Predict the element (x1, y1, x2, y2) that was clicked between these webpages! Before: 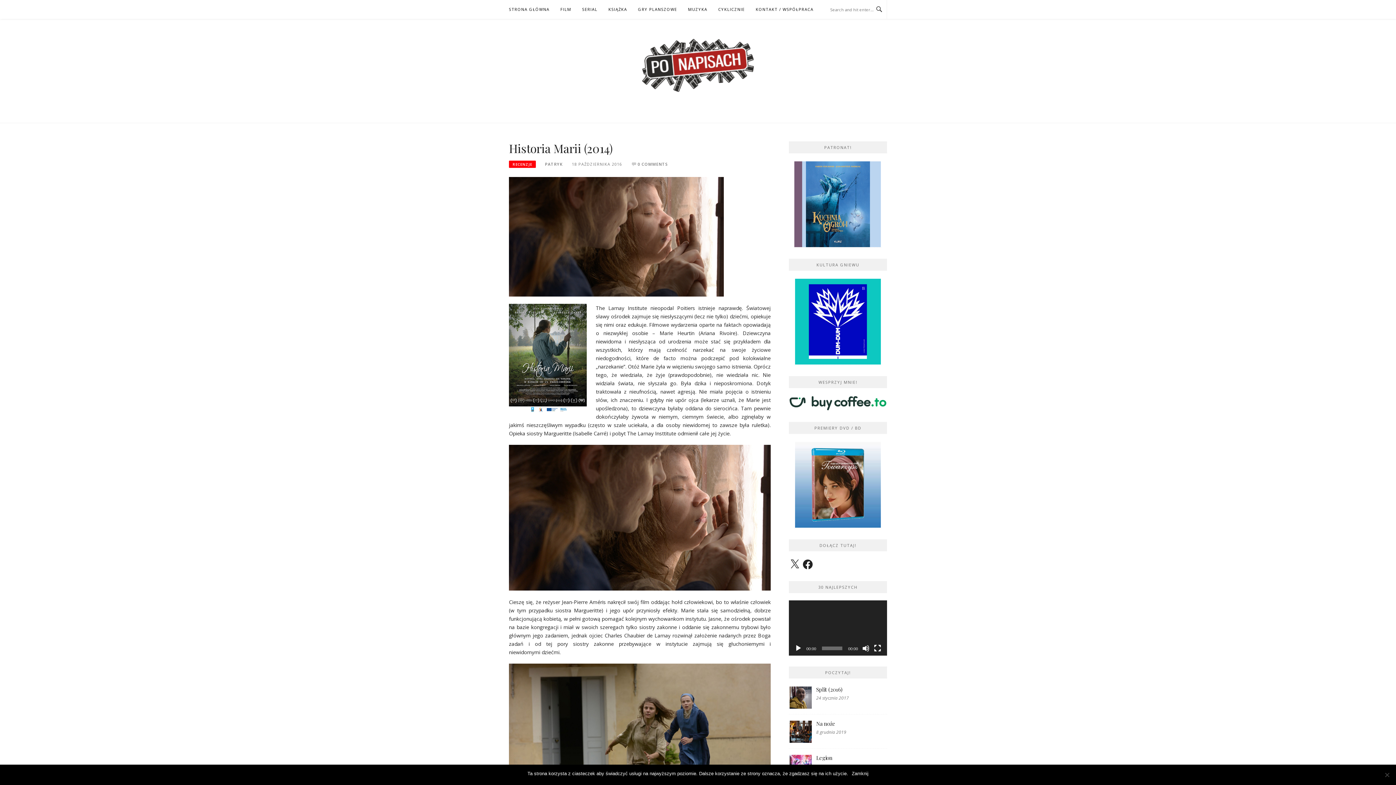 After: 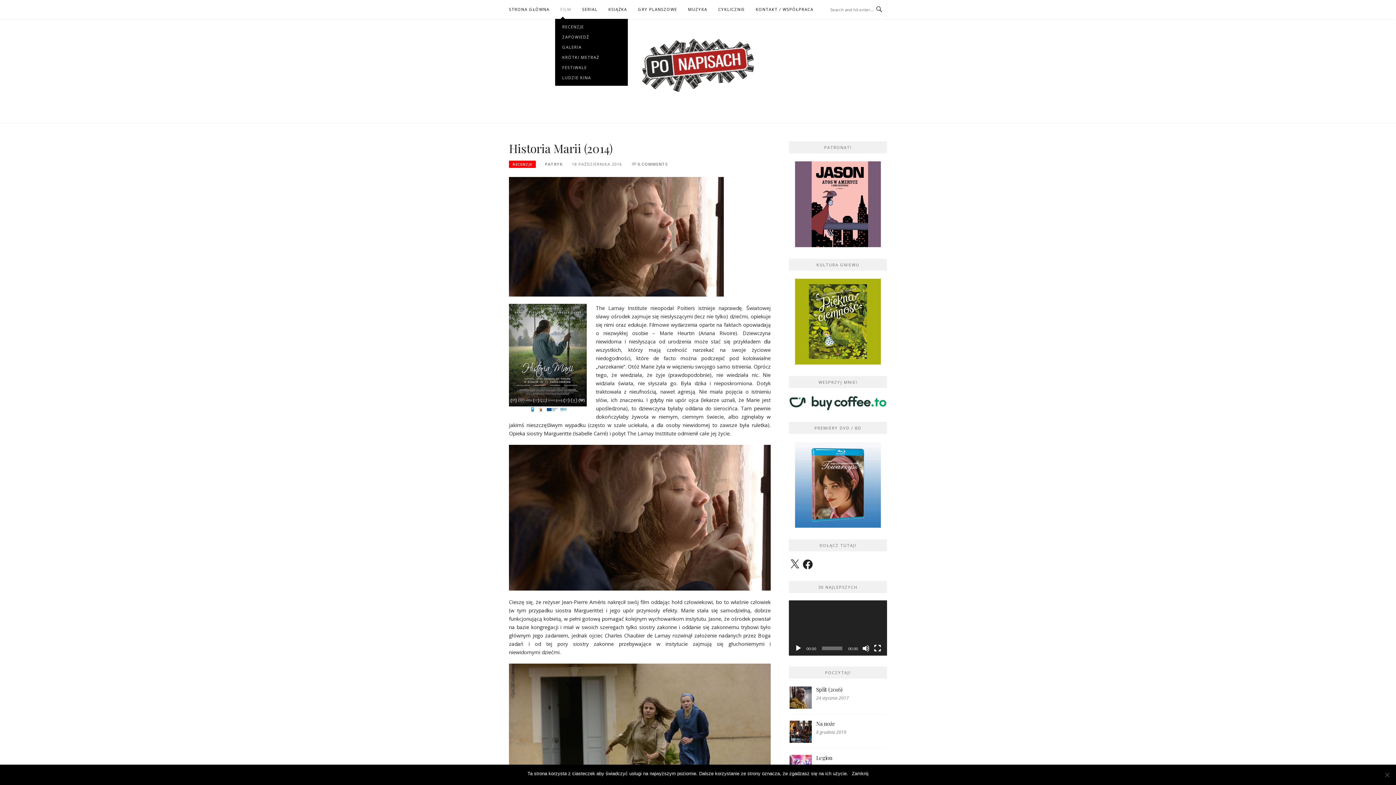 Action: bbox: (560, 0, 571, 18) label: FILM